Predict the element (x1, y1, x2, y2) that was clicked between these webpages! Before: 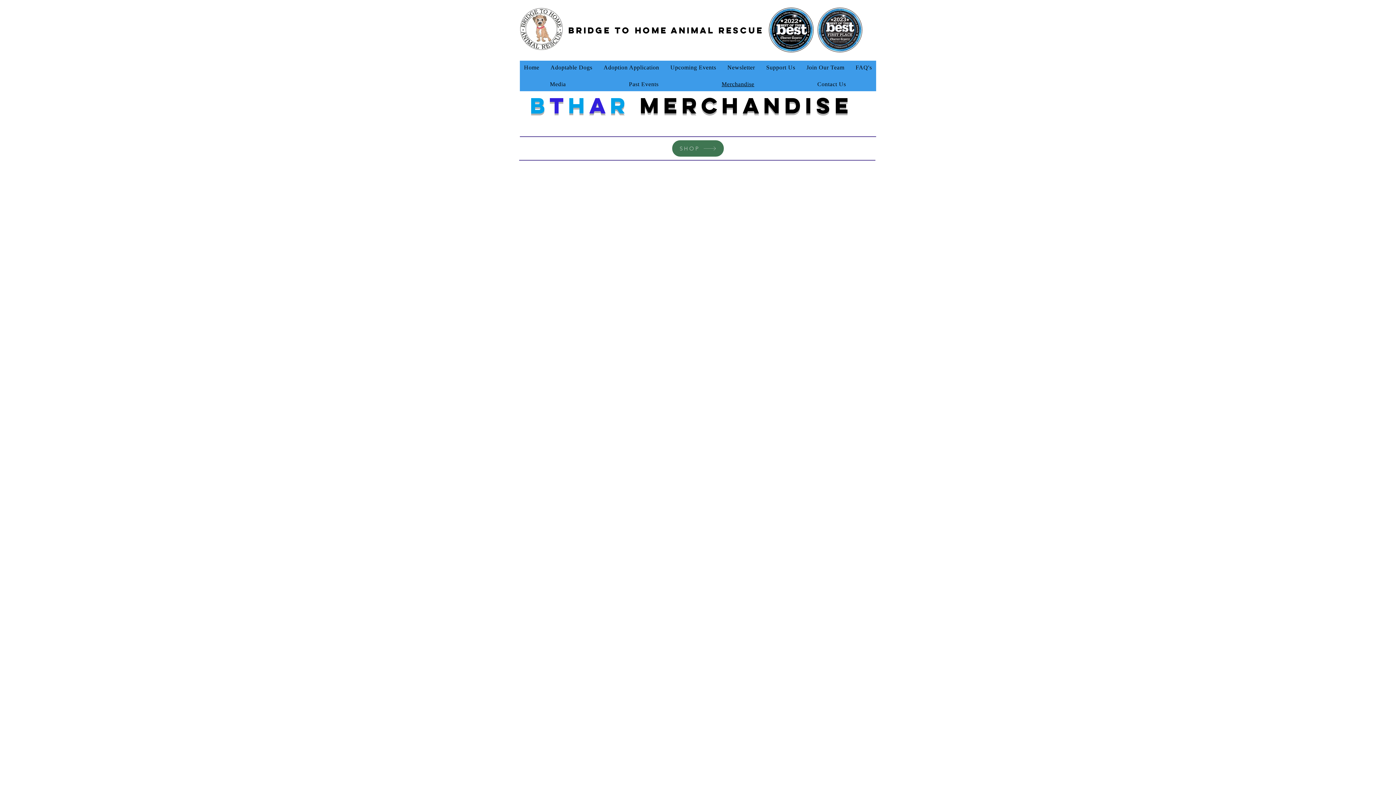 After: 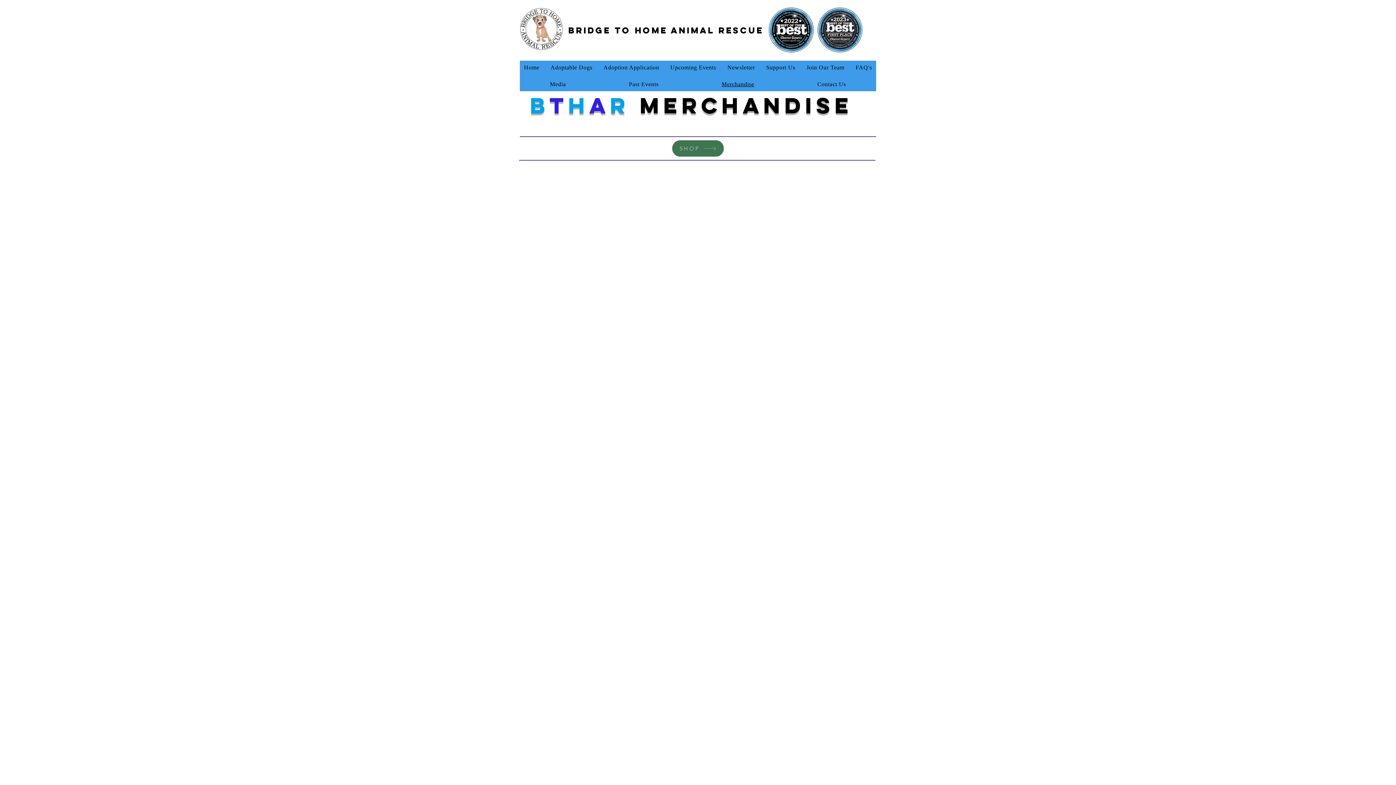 Action: bbox: (691, 77, 784, 91) label: Merchandise